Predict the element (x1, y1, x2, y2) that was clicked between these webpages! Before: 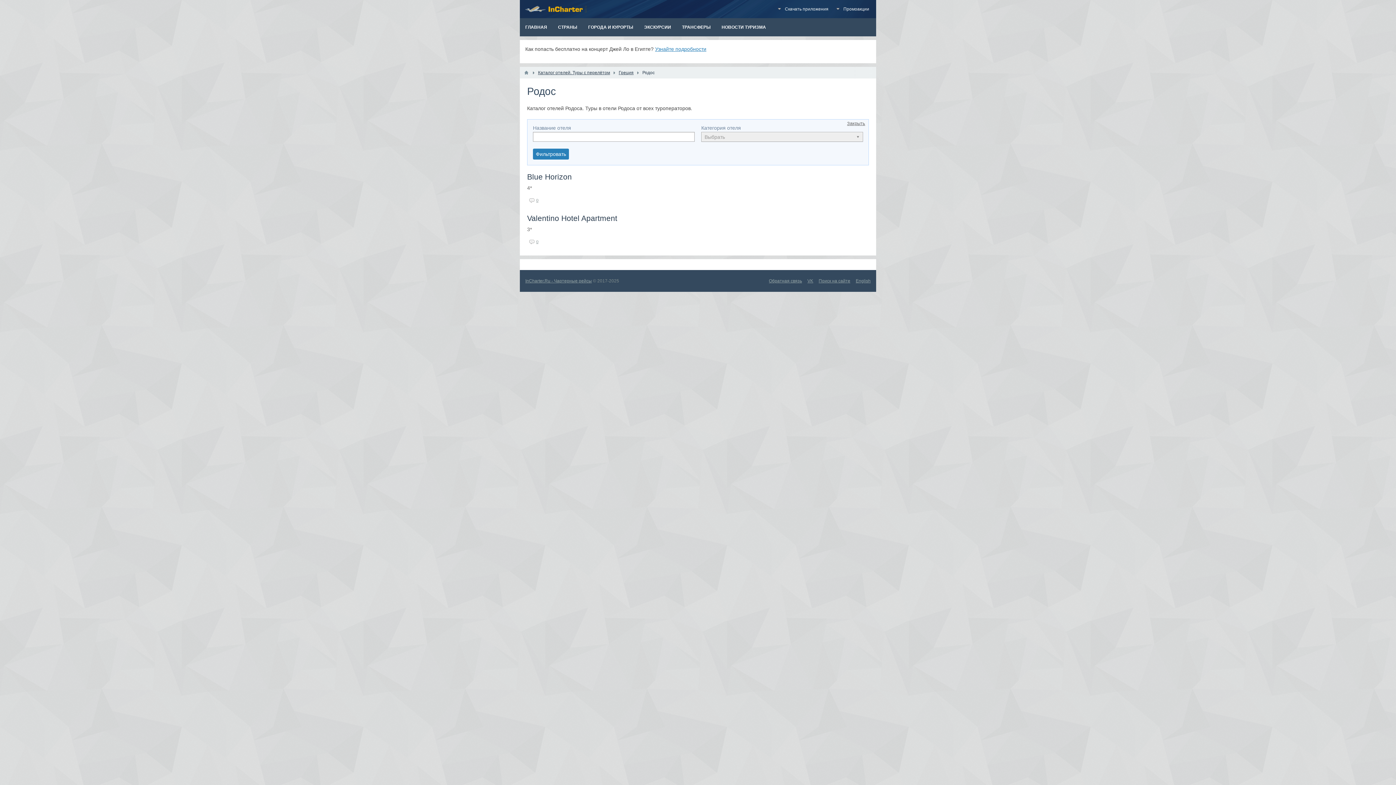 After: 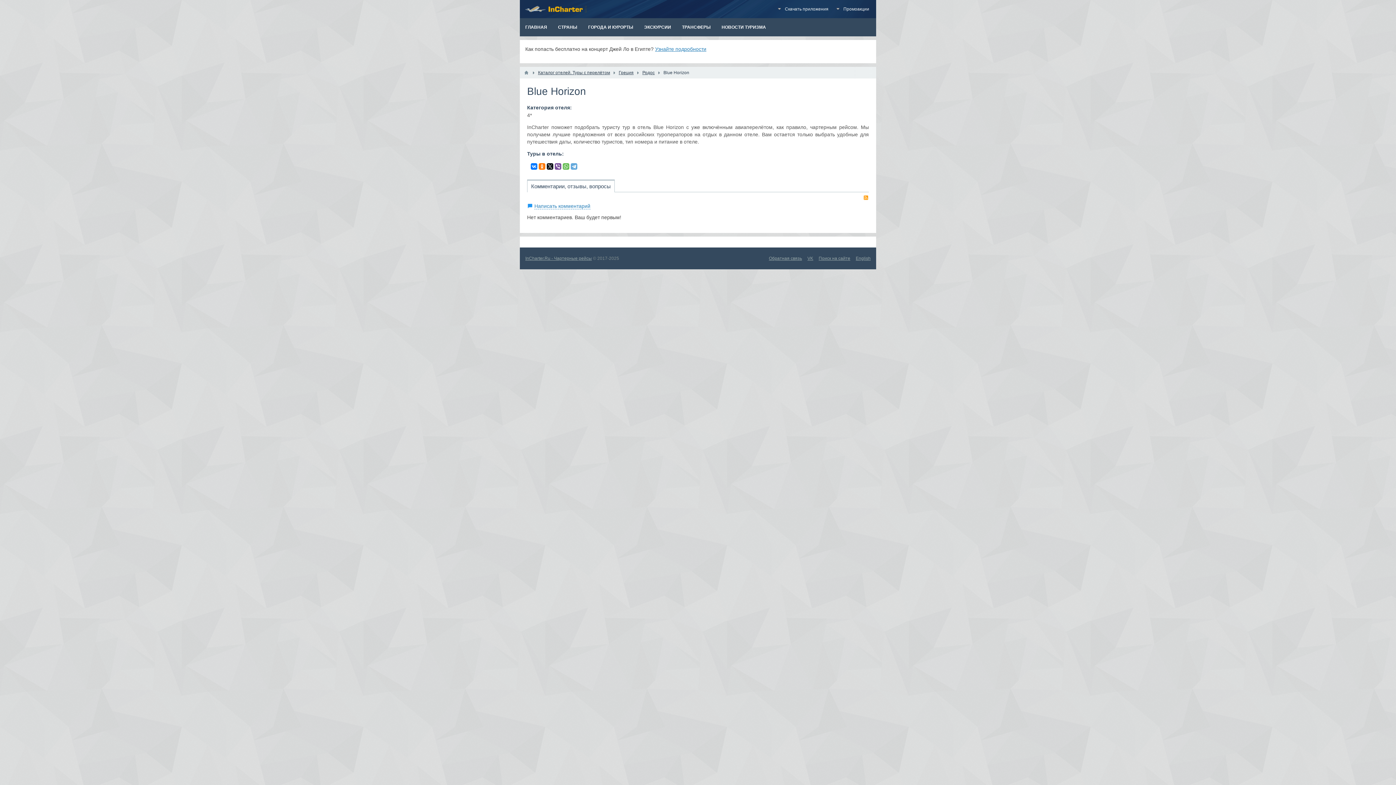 Action: bbox: (536, 198, 538, 202) label: 0